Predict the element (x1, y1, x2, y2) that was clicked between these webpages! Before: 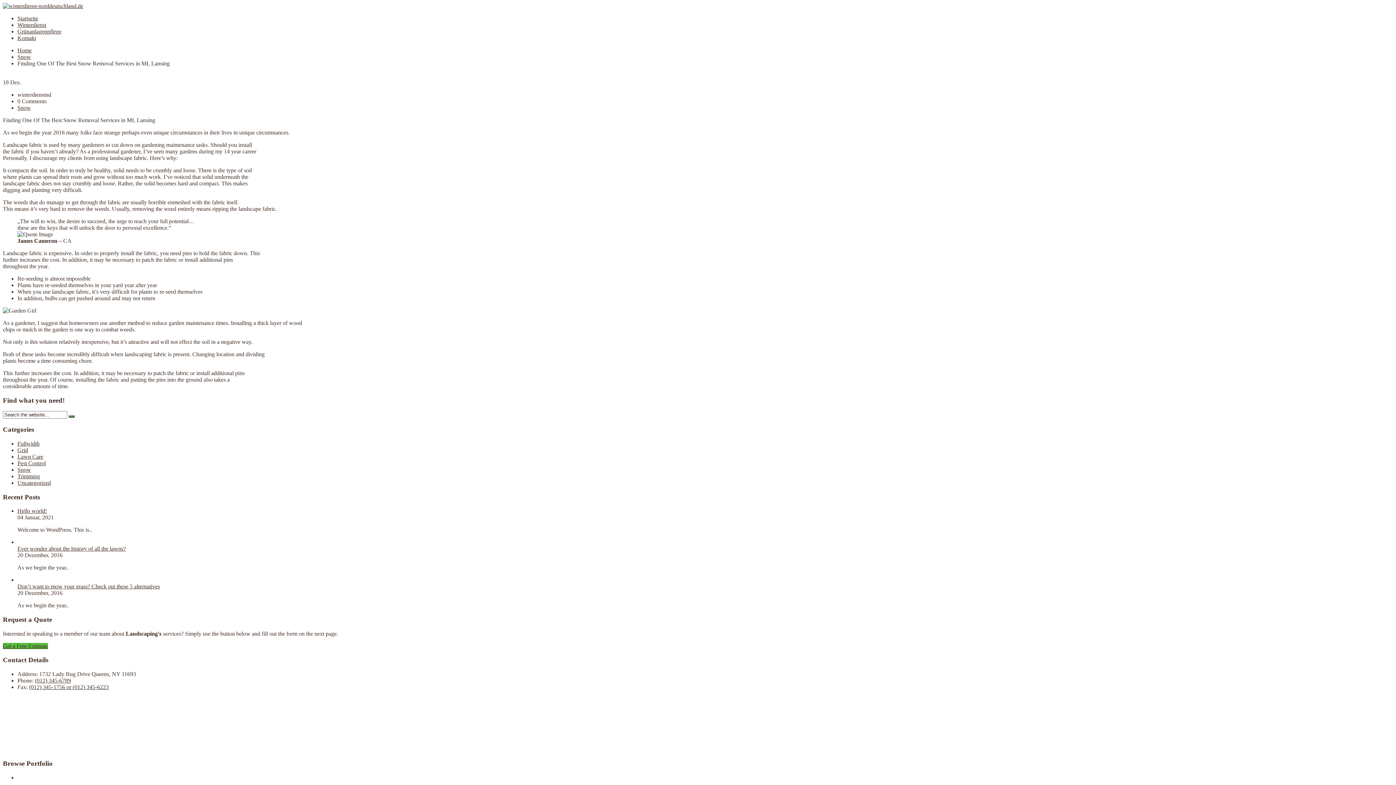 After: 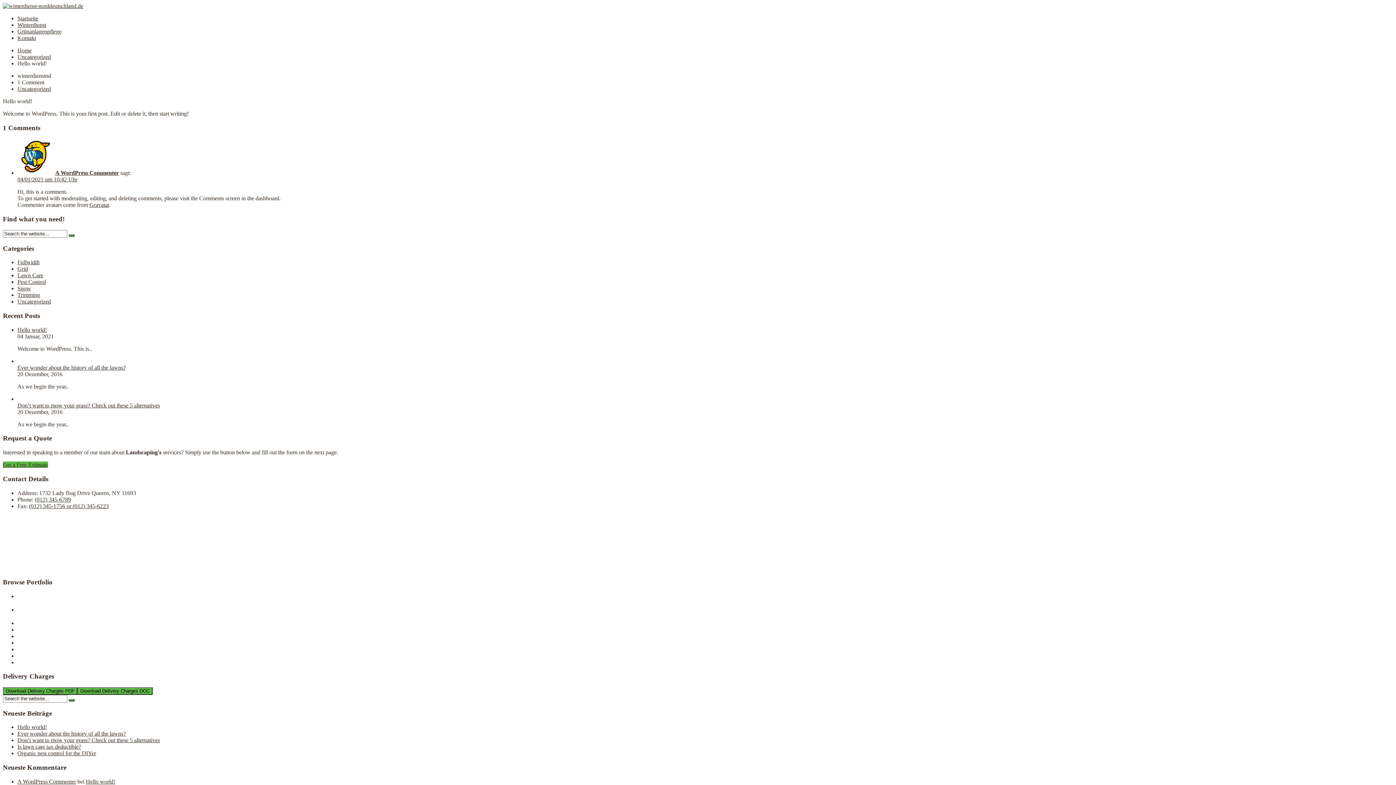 Action: label: Hello world! bbox: (17, 508, 46, 514)